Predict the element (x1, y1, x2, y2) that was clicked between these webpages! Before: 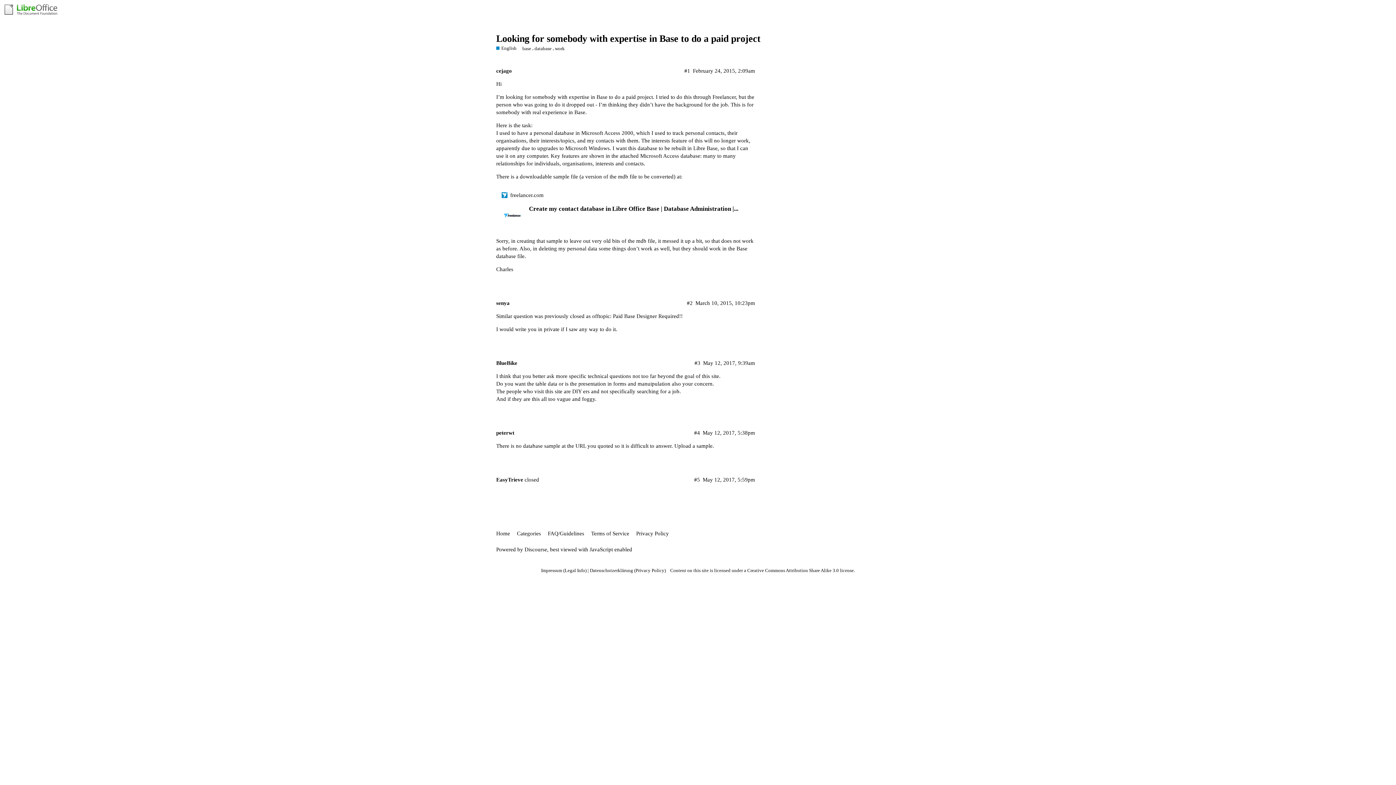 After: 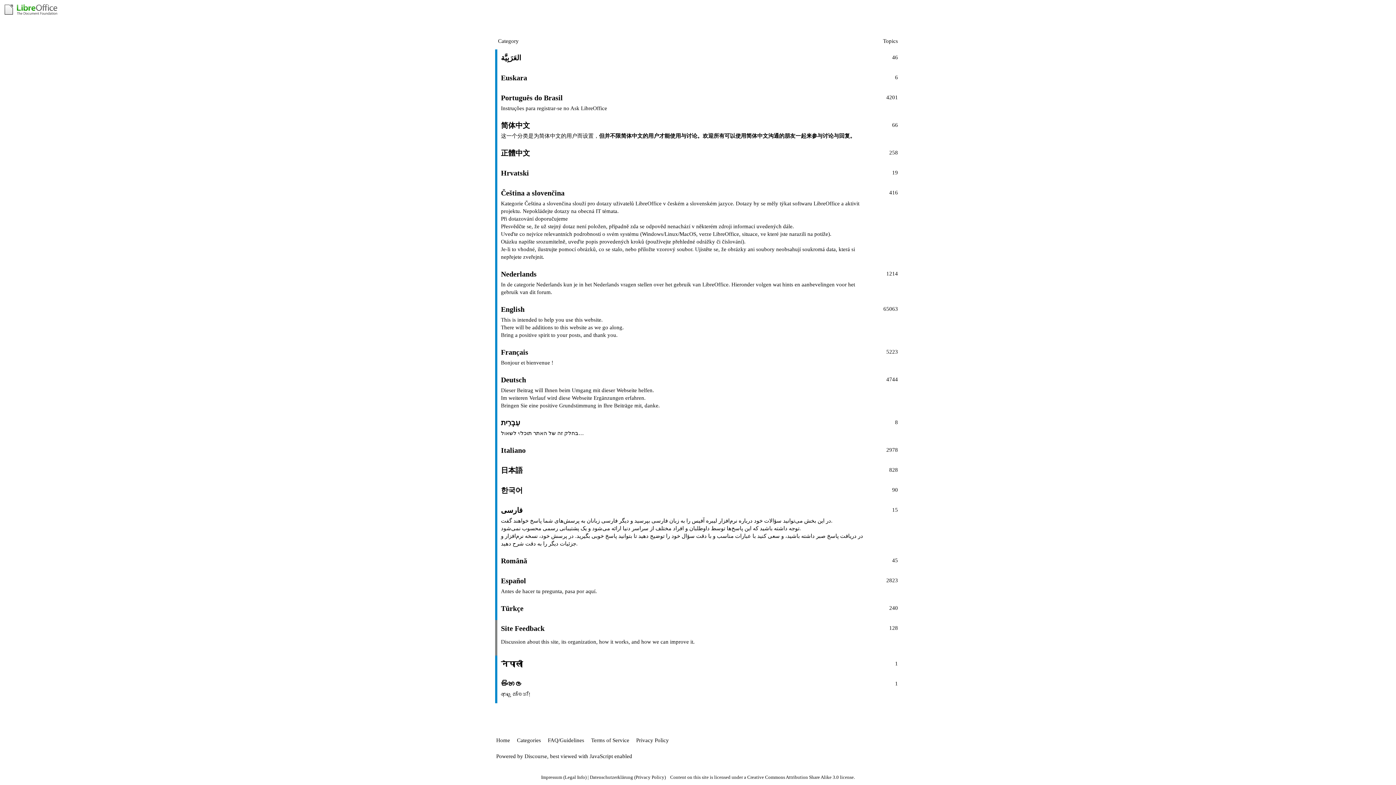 Action: label: Home bbox: (496, 527, 515, 540)